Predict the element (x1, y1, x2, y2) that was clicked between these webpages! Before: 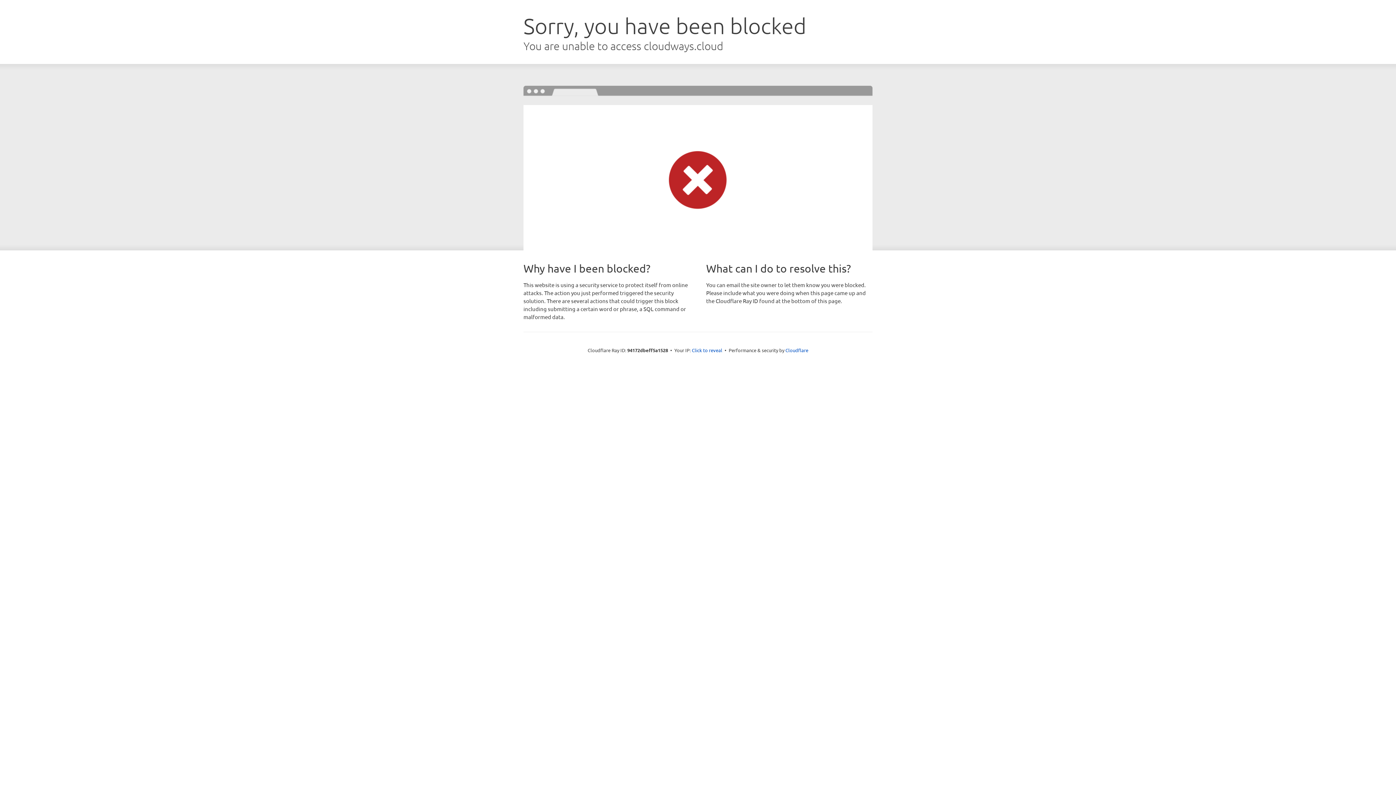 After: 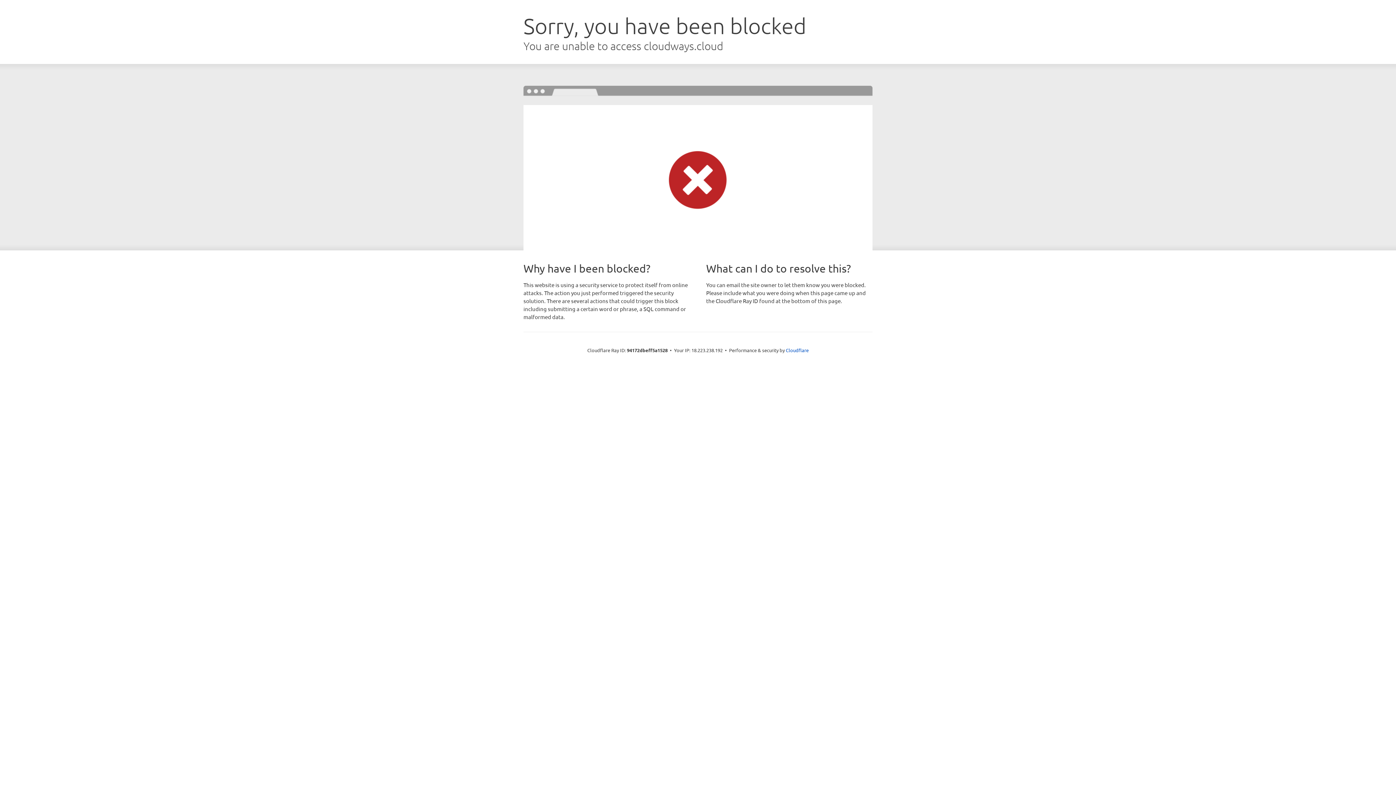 Action: label: Click to reveal bbox: (692, 346, 722, 353)